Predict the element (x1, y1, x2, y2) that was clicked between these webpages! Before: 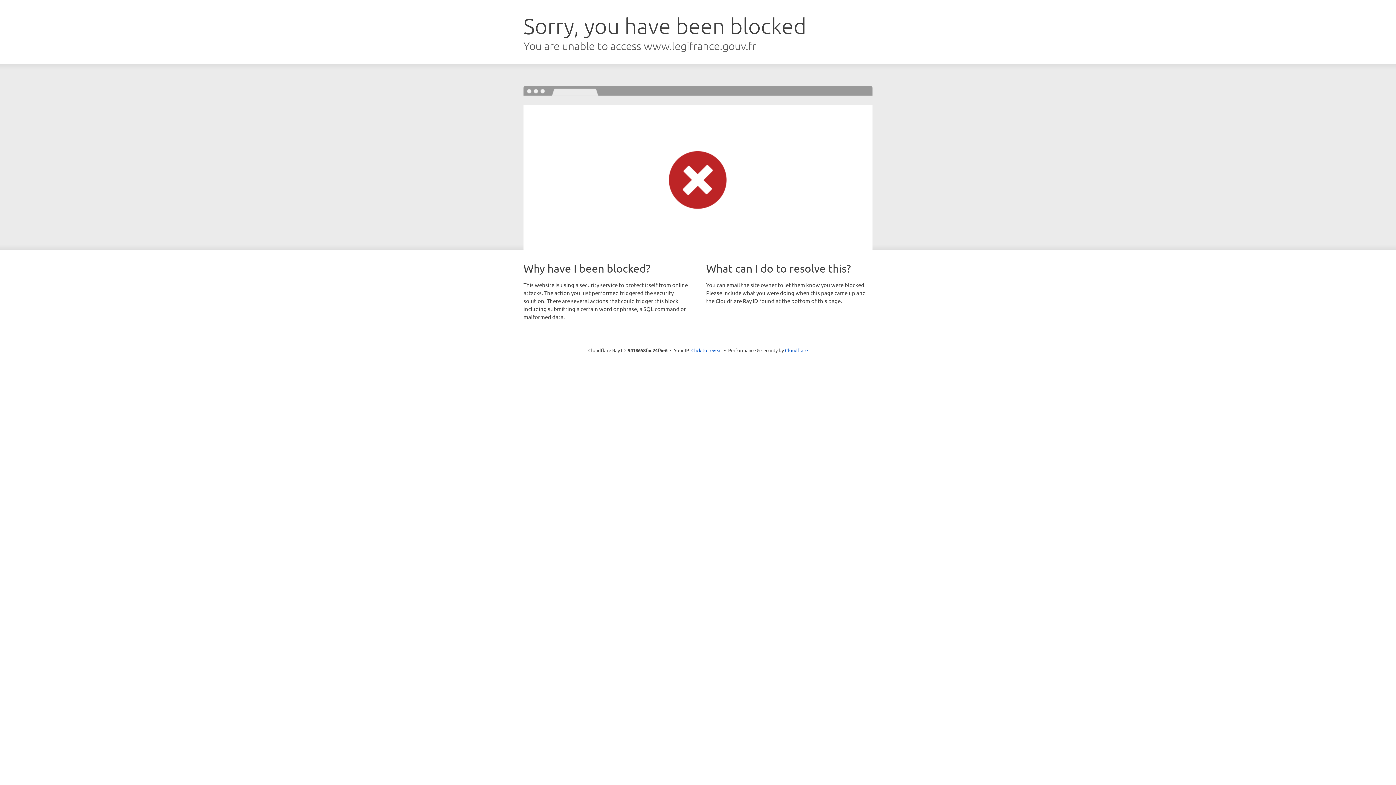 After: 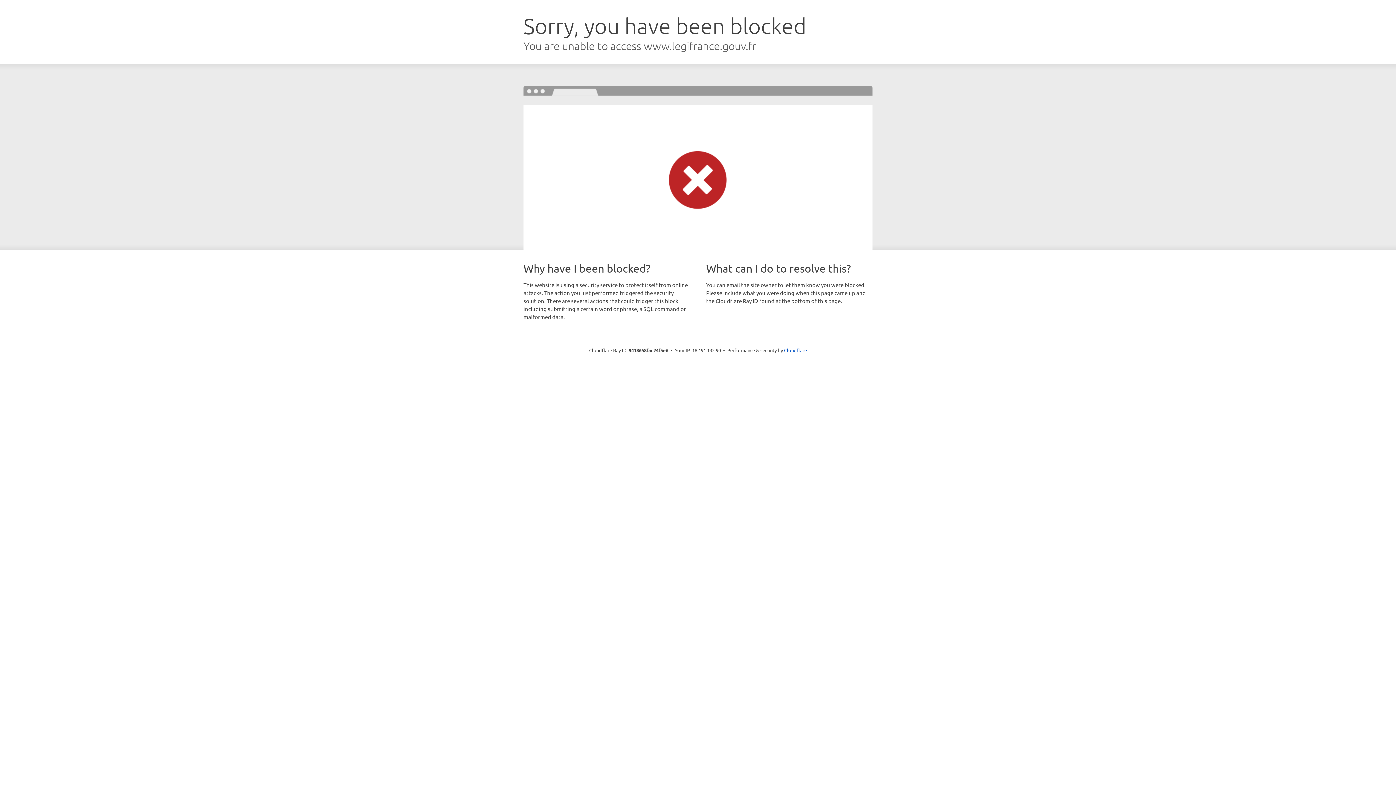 Action: label: Click to reveal bbox: (691, 346, 722, 353)